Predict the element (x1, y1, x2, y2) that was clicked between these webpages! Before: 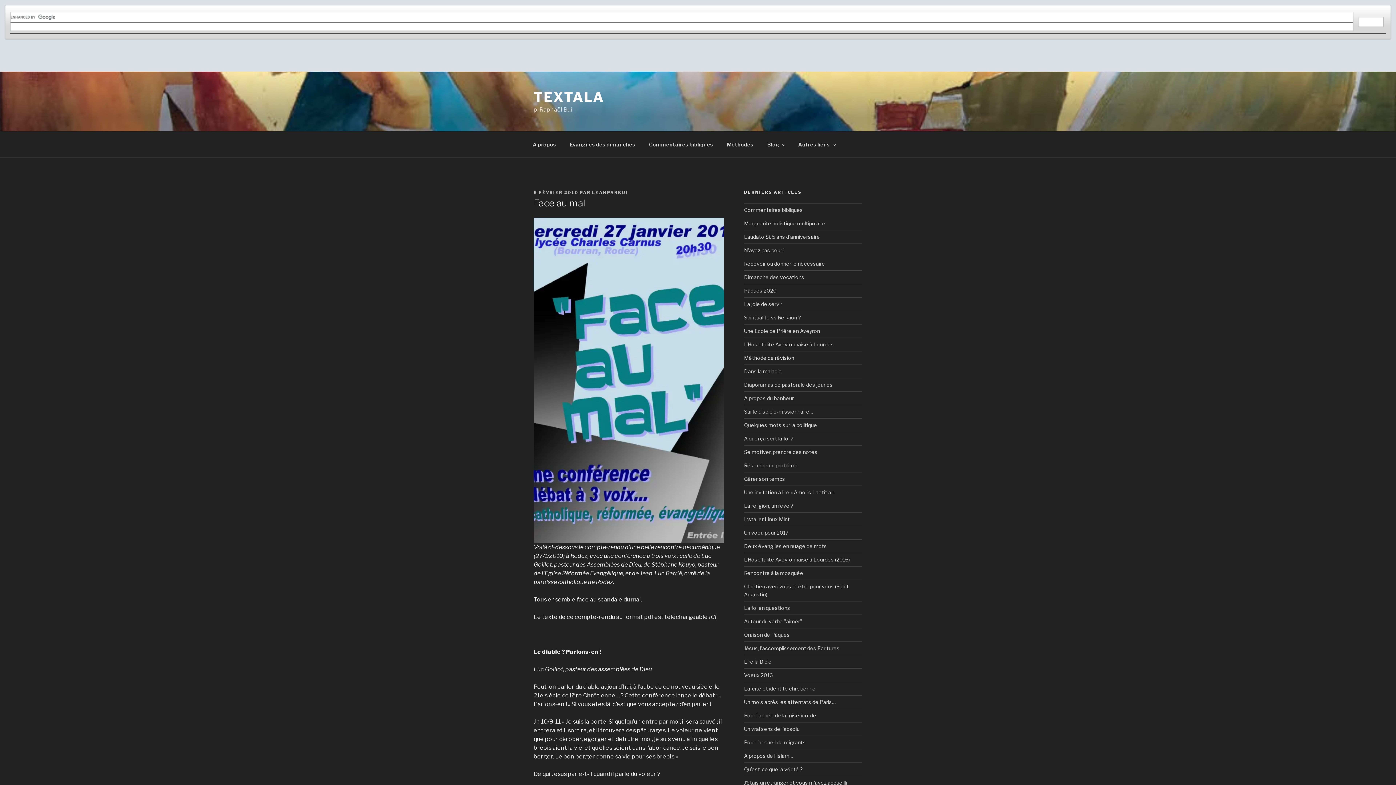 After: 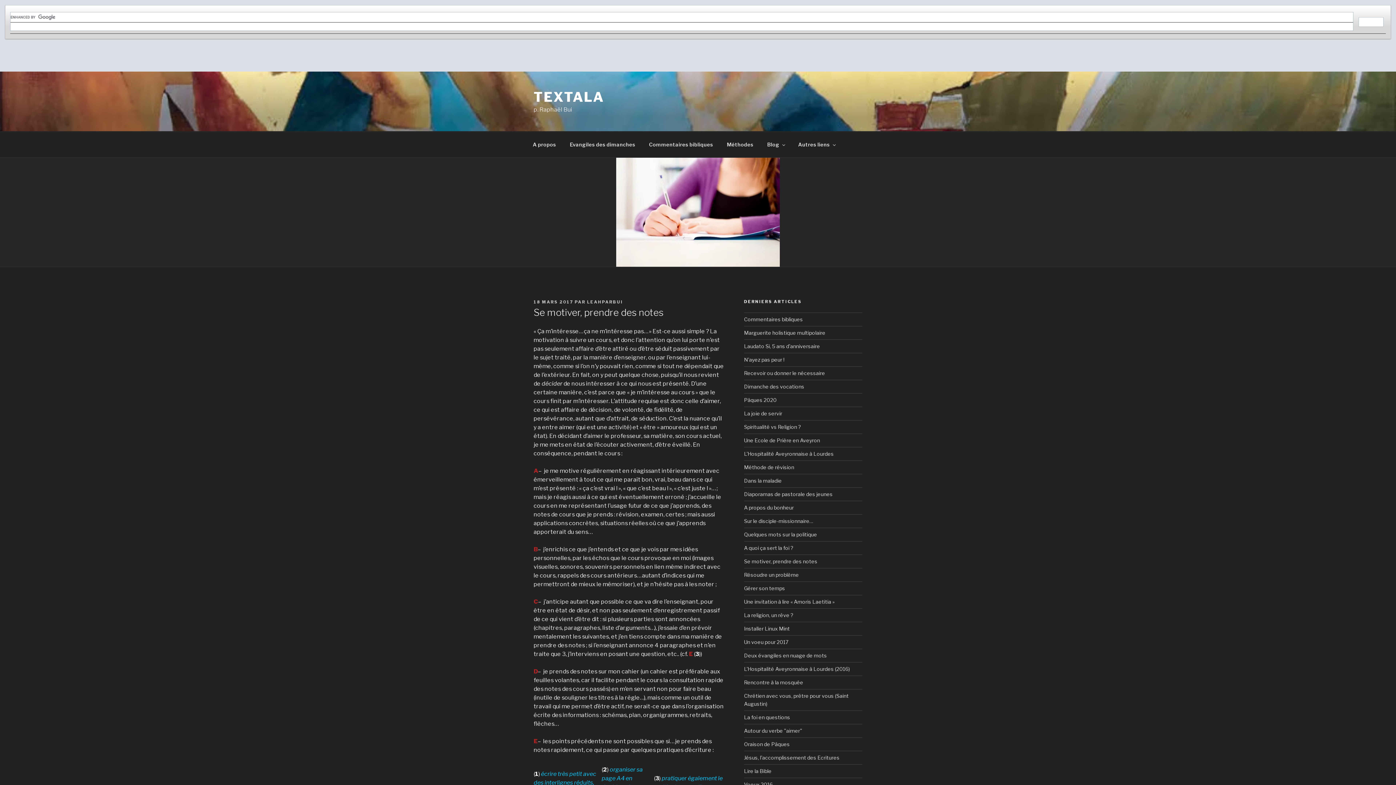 Action: label: Se motiver, prendre des notes bbox: (744, 449, 817, 455)